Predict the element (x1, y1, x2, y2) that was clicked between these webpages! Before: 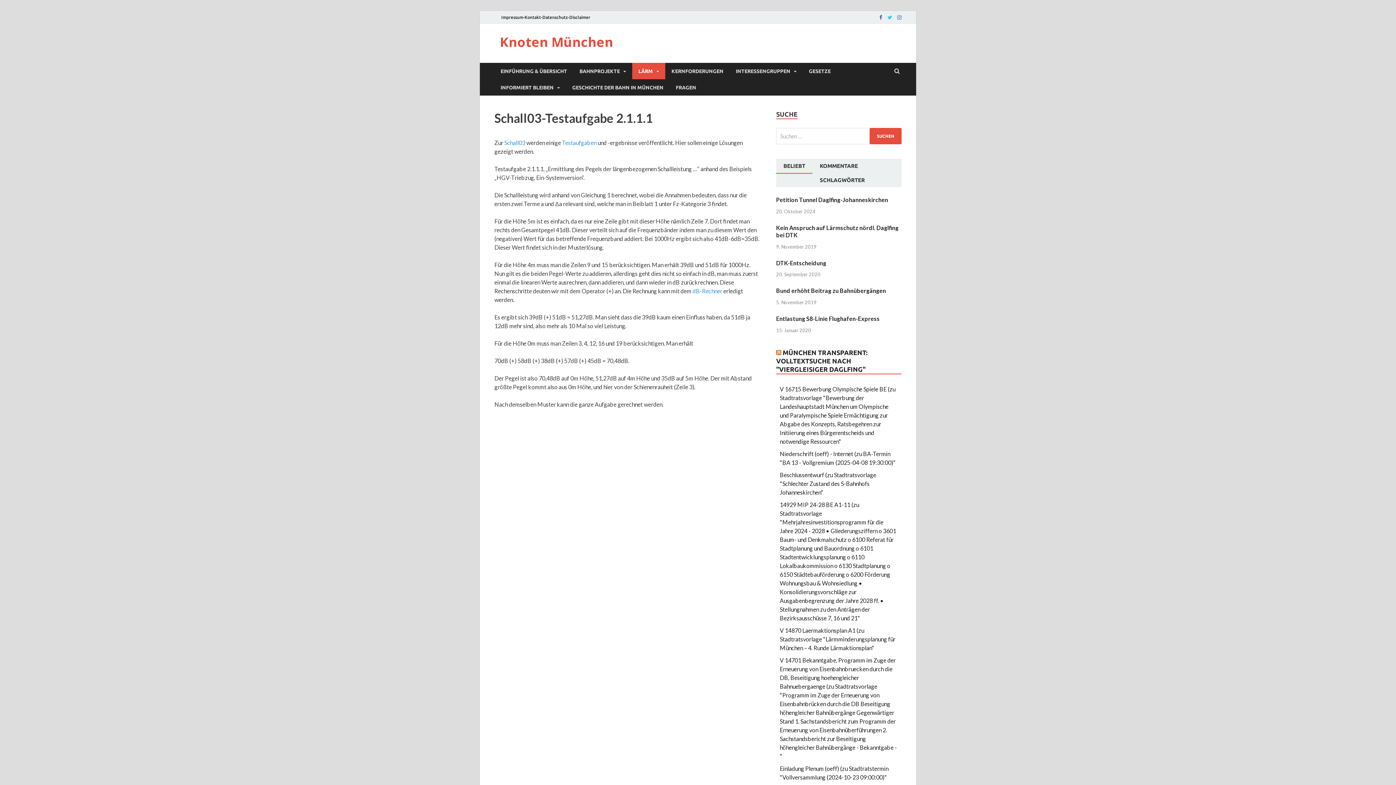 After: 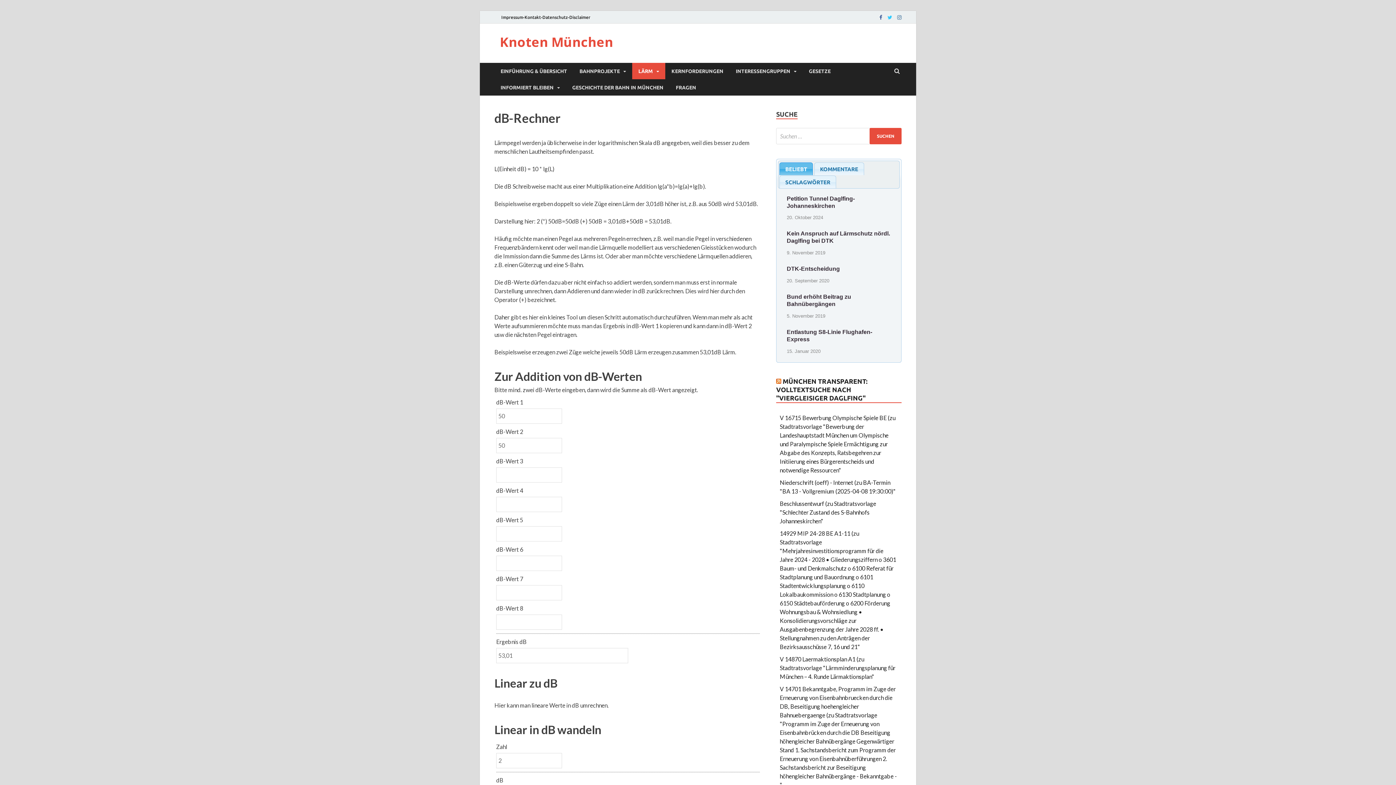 Action: bbox: (692, 287, 722, 294) label: dB-Rechner